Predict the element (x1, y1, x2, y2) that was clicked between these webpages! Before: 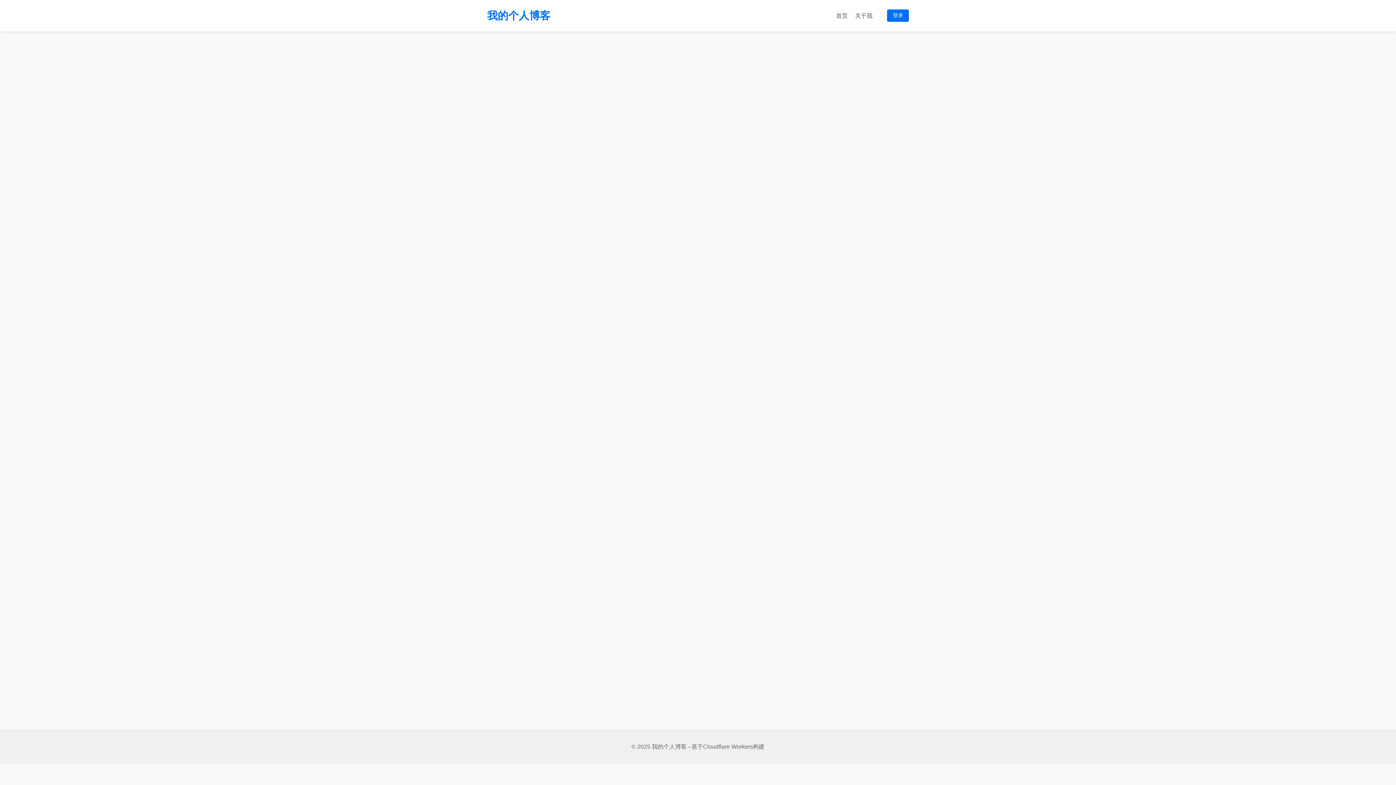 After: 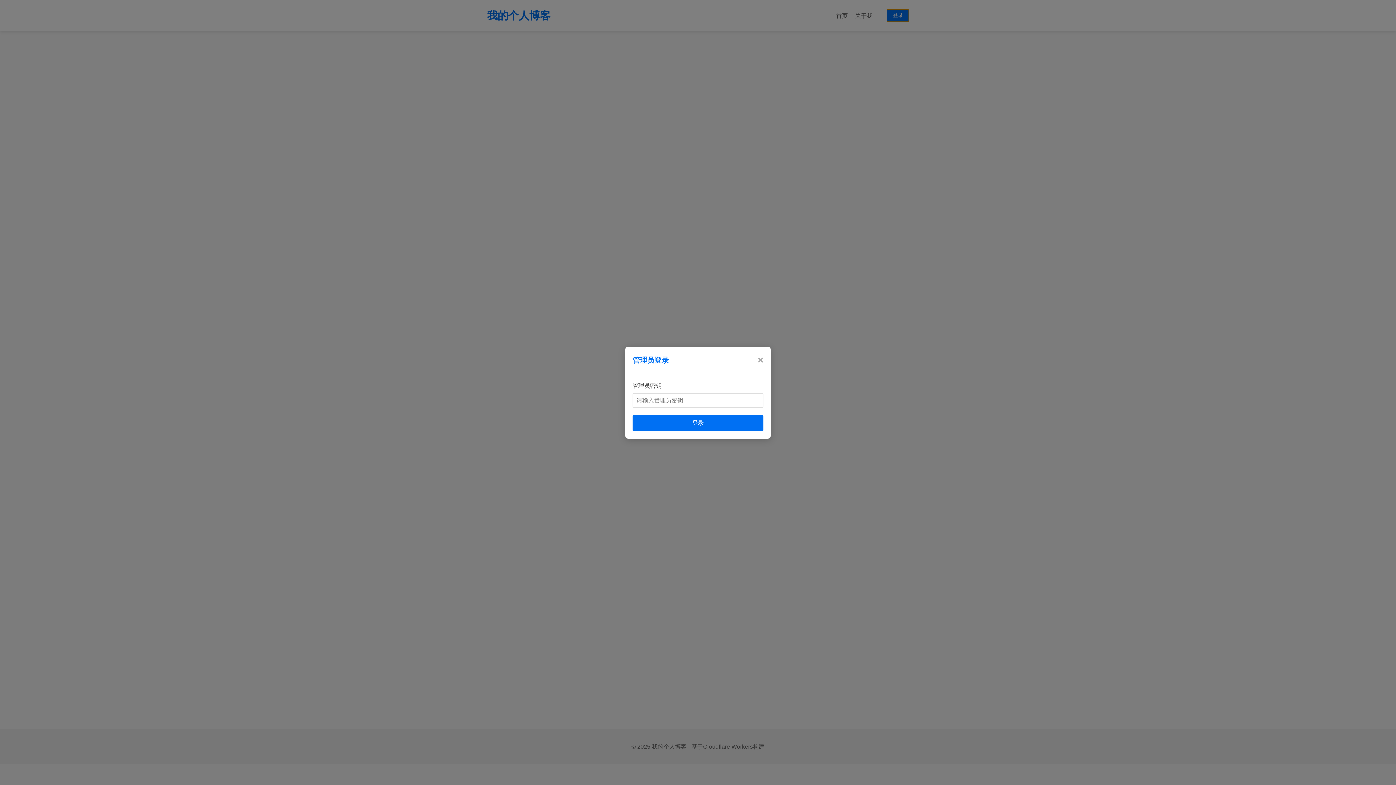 Action: label: 登录 bbox: (887, 9, 909, 21)